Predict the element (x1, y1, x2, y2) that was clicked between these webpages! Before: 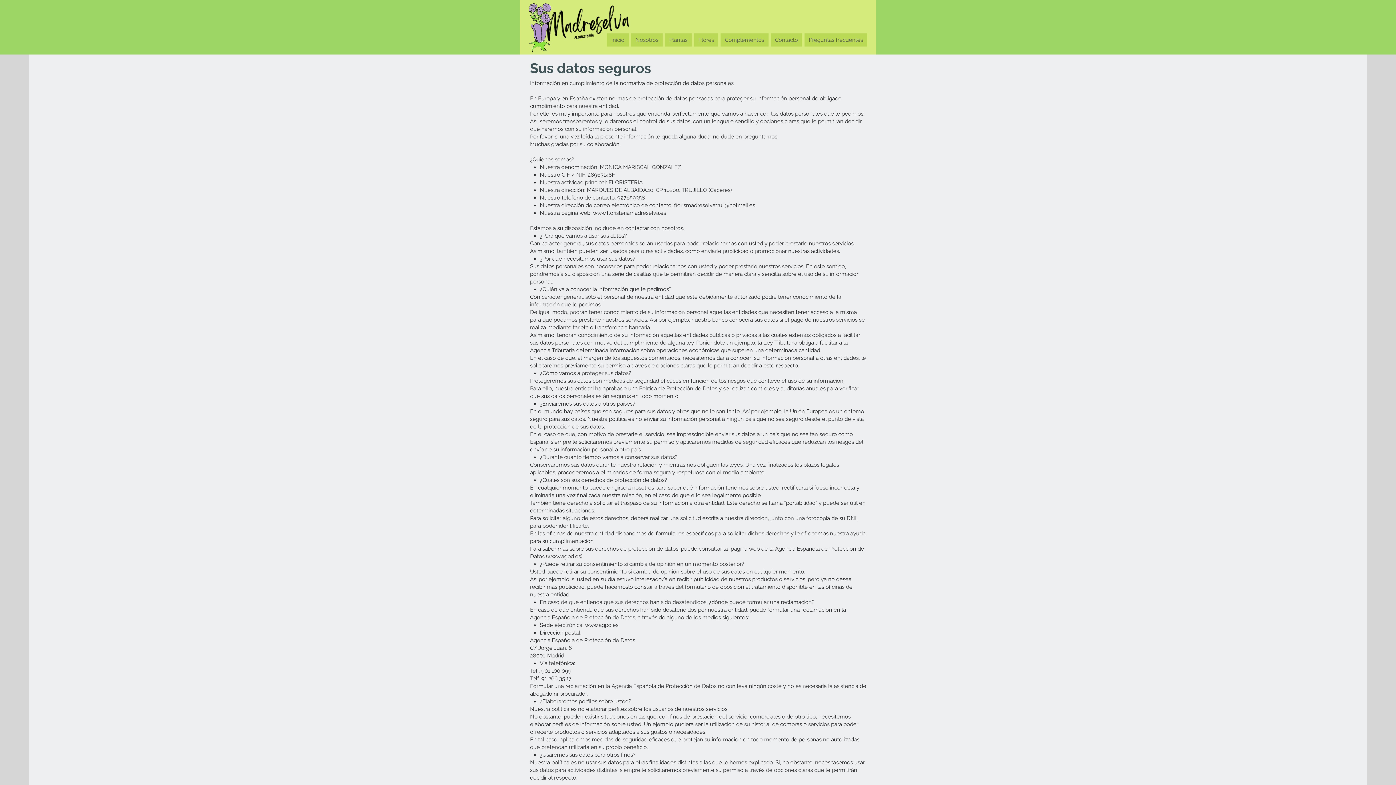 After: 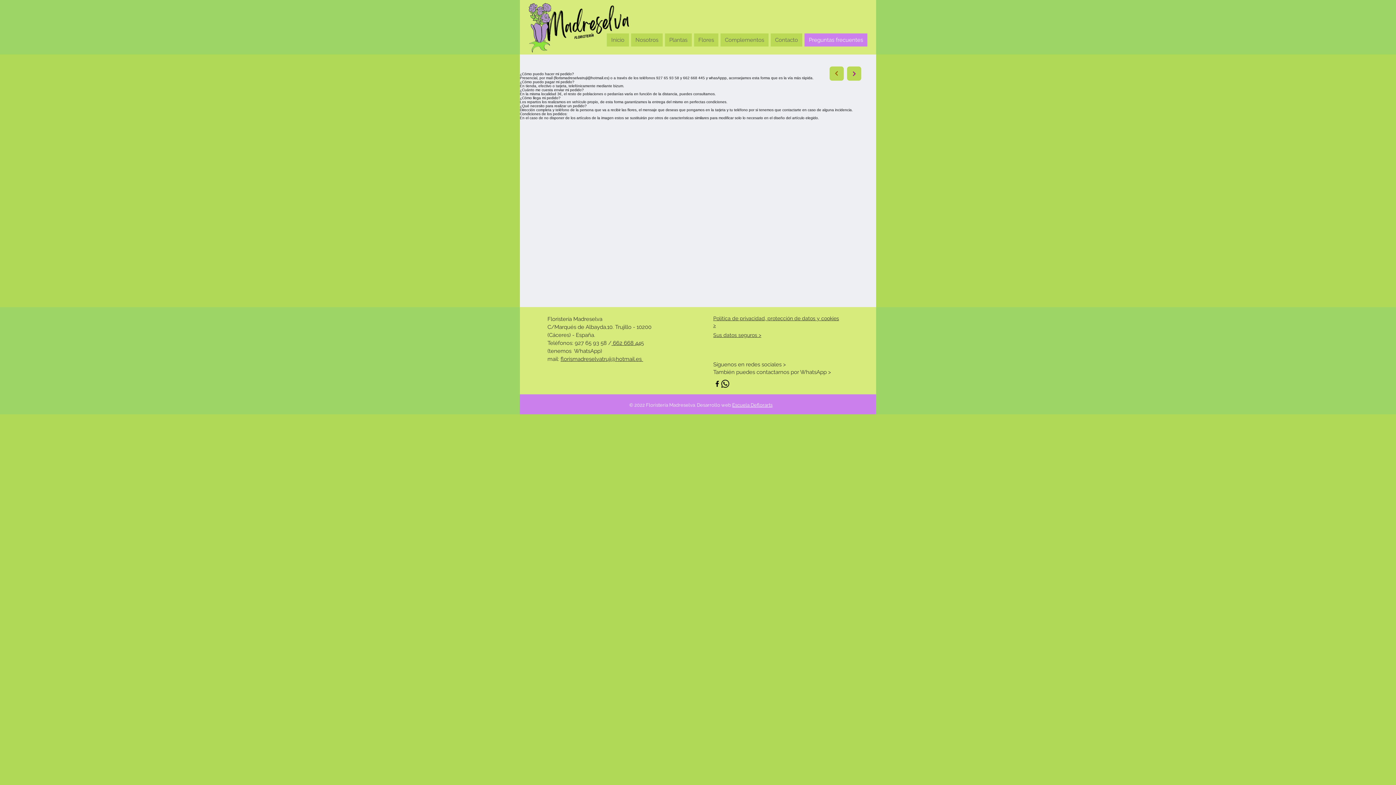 Action: label: Preguntas frecuentes bbox: (804, 33, 867, 46)